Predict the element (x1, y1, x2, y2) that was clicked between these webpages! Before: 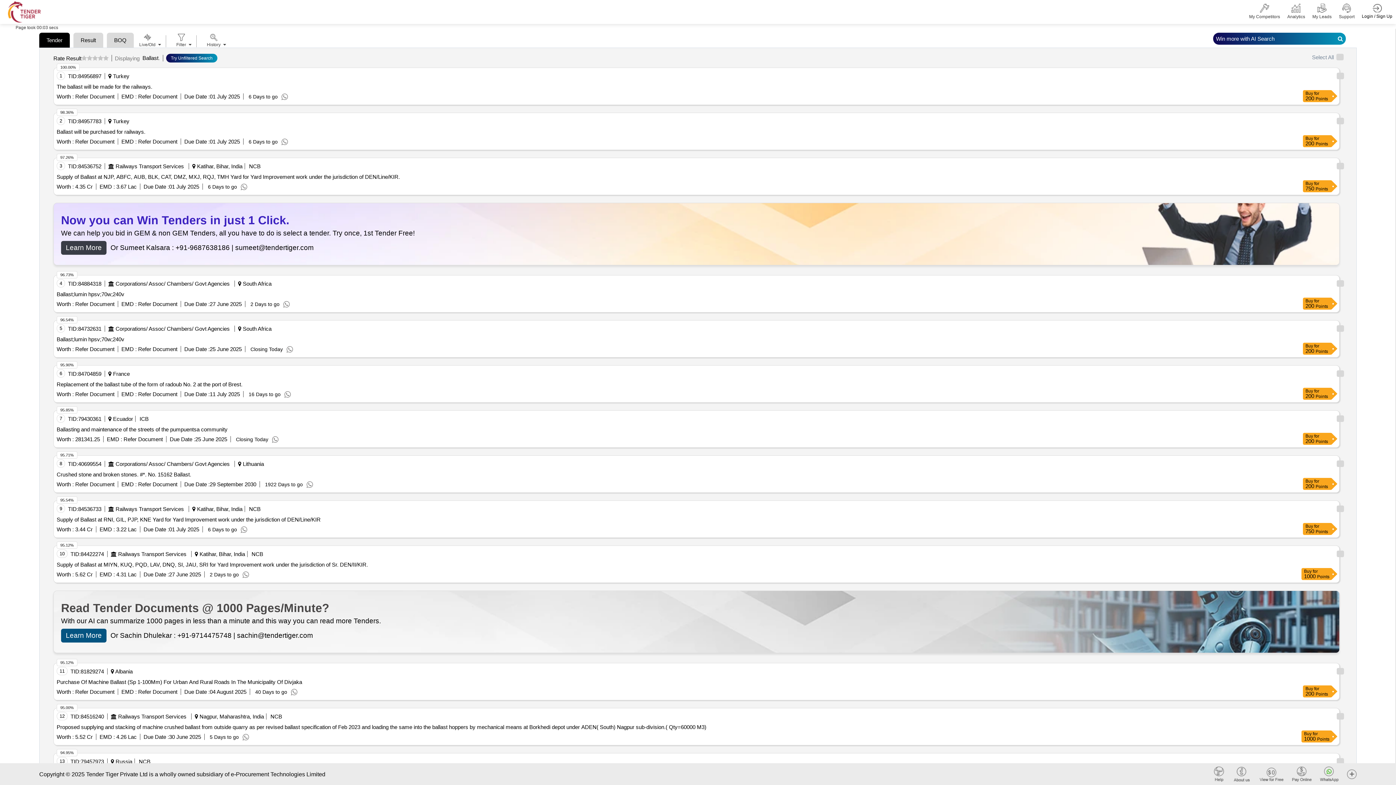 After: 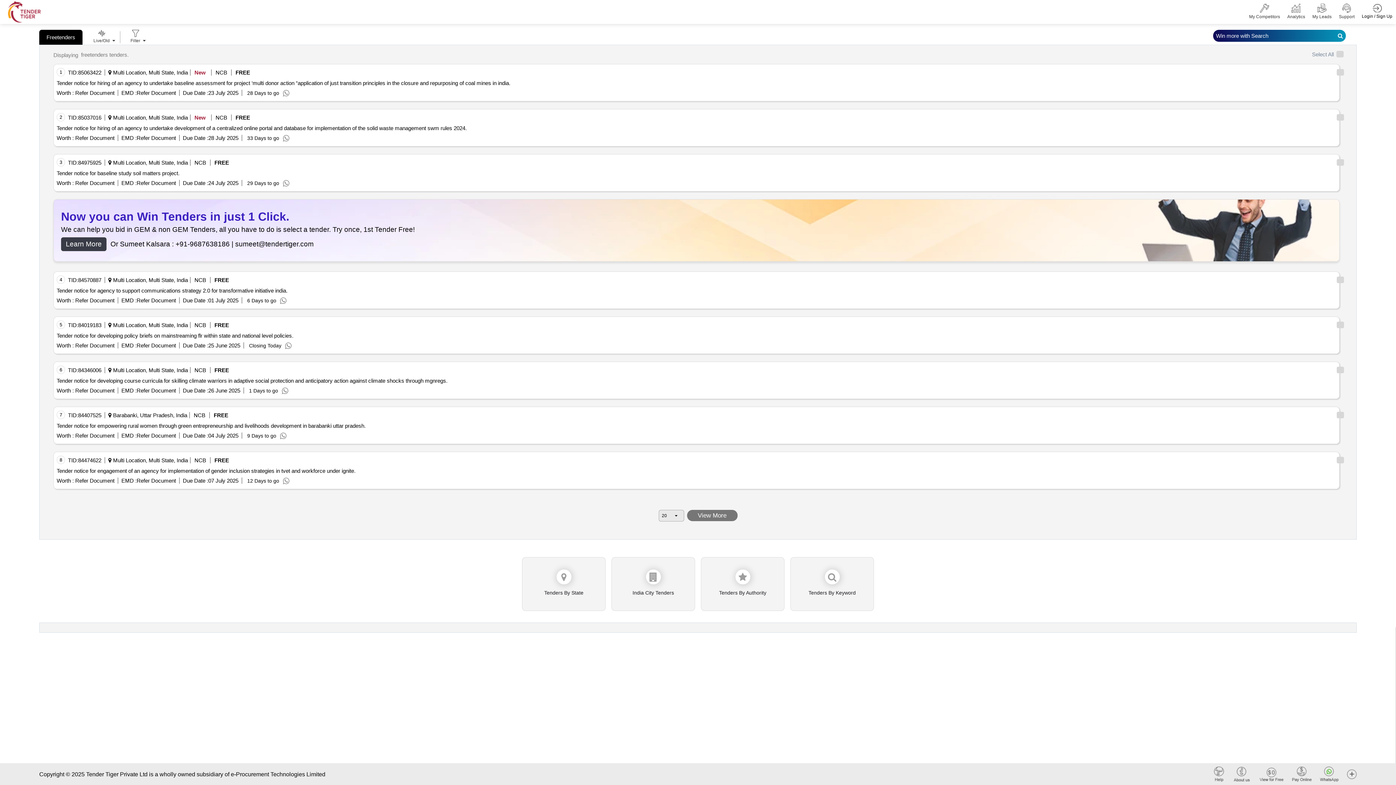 Action: bbox: (1260, 770, 1284, 777)